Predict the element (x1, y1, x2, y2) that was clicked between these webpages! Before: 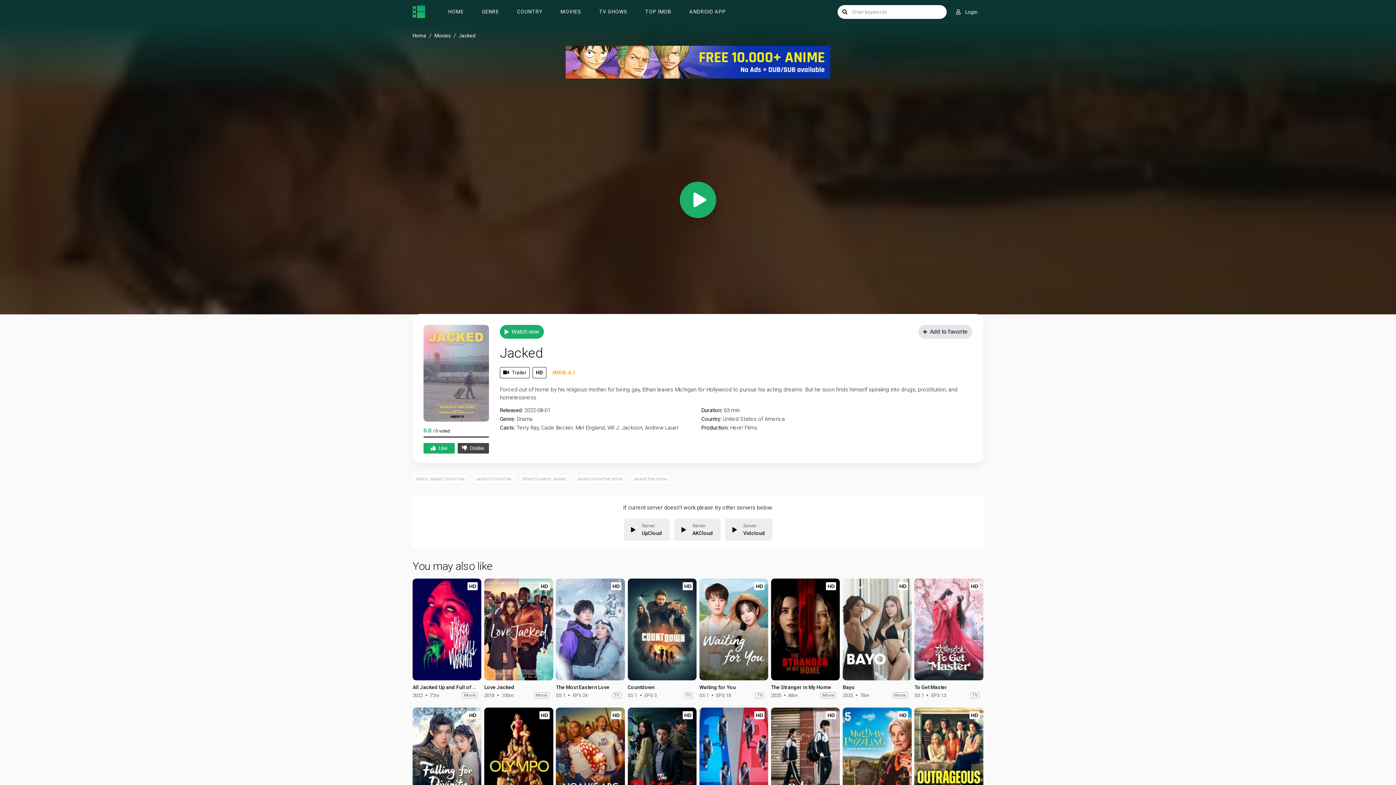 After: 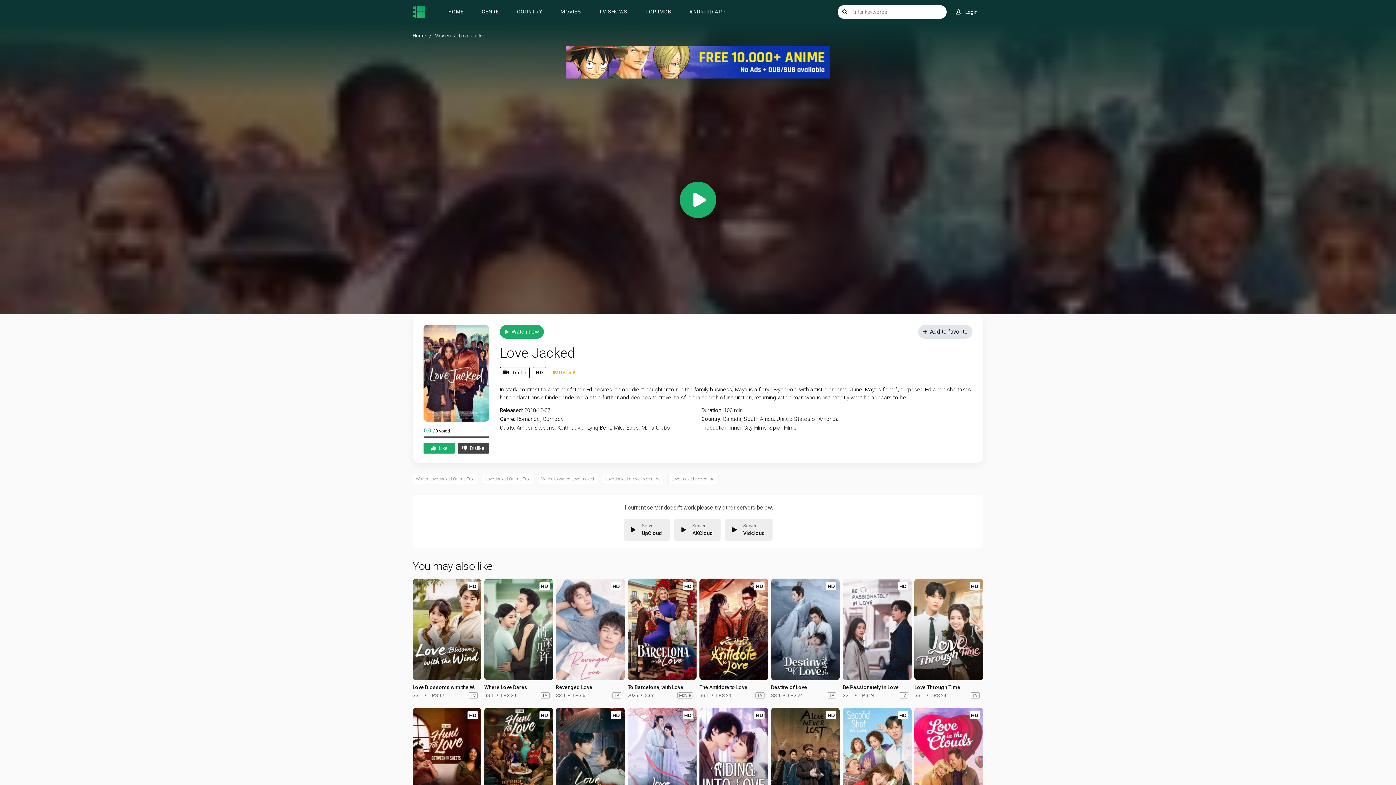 Action: bbox: (484, 578, 553, 680)